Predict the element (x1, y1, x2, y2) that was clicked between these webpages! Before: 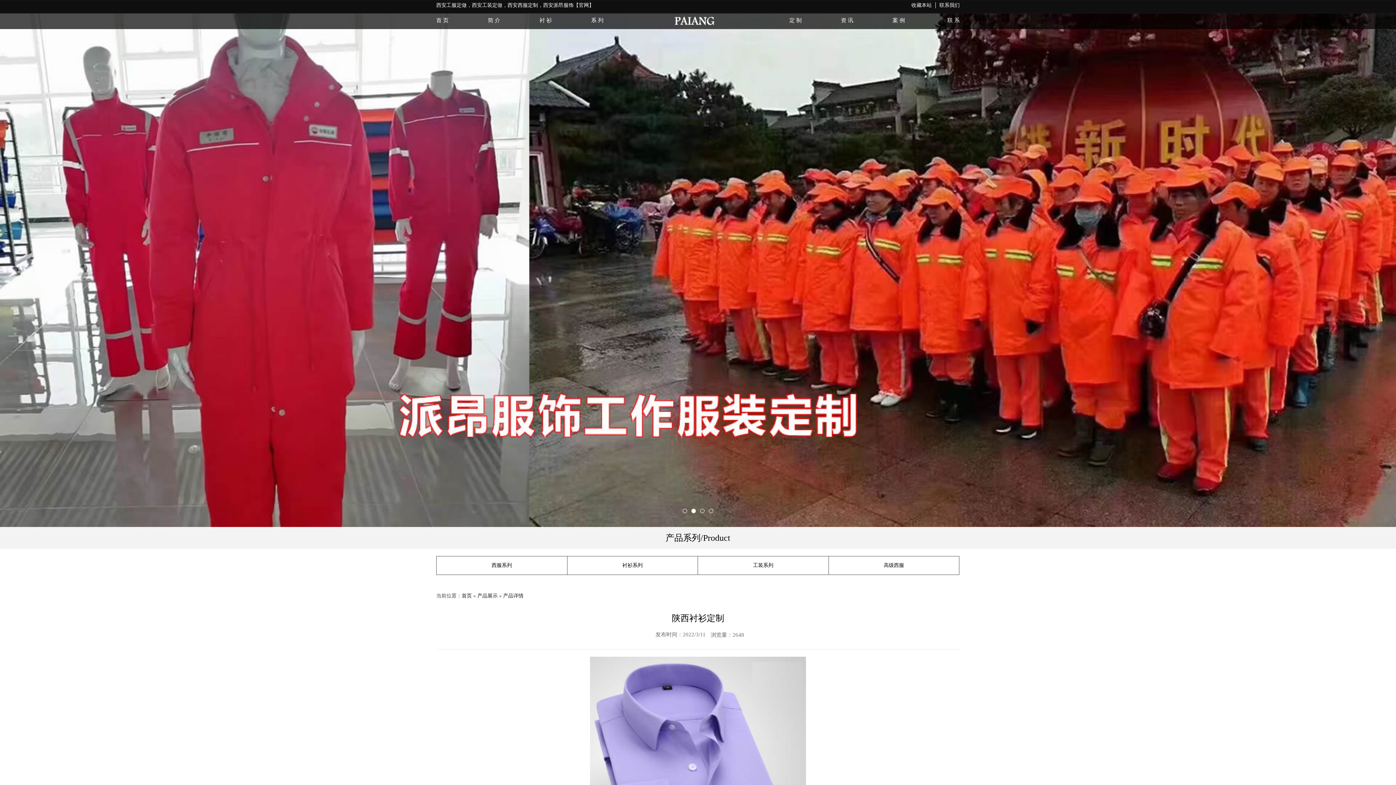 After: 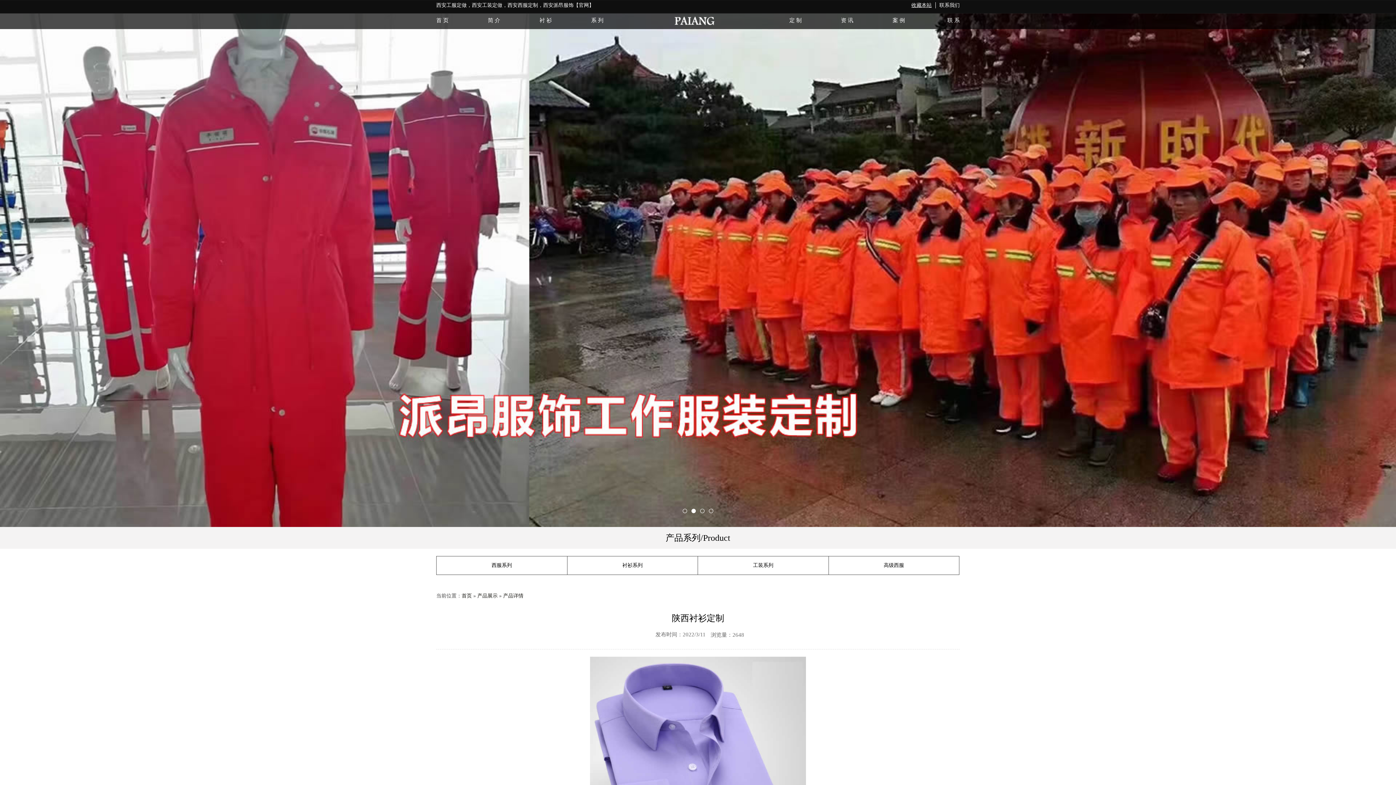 Action: bbox: (911, 2, 932, 8) label: 收藏本站